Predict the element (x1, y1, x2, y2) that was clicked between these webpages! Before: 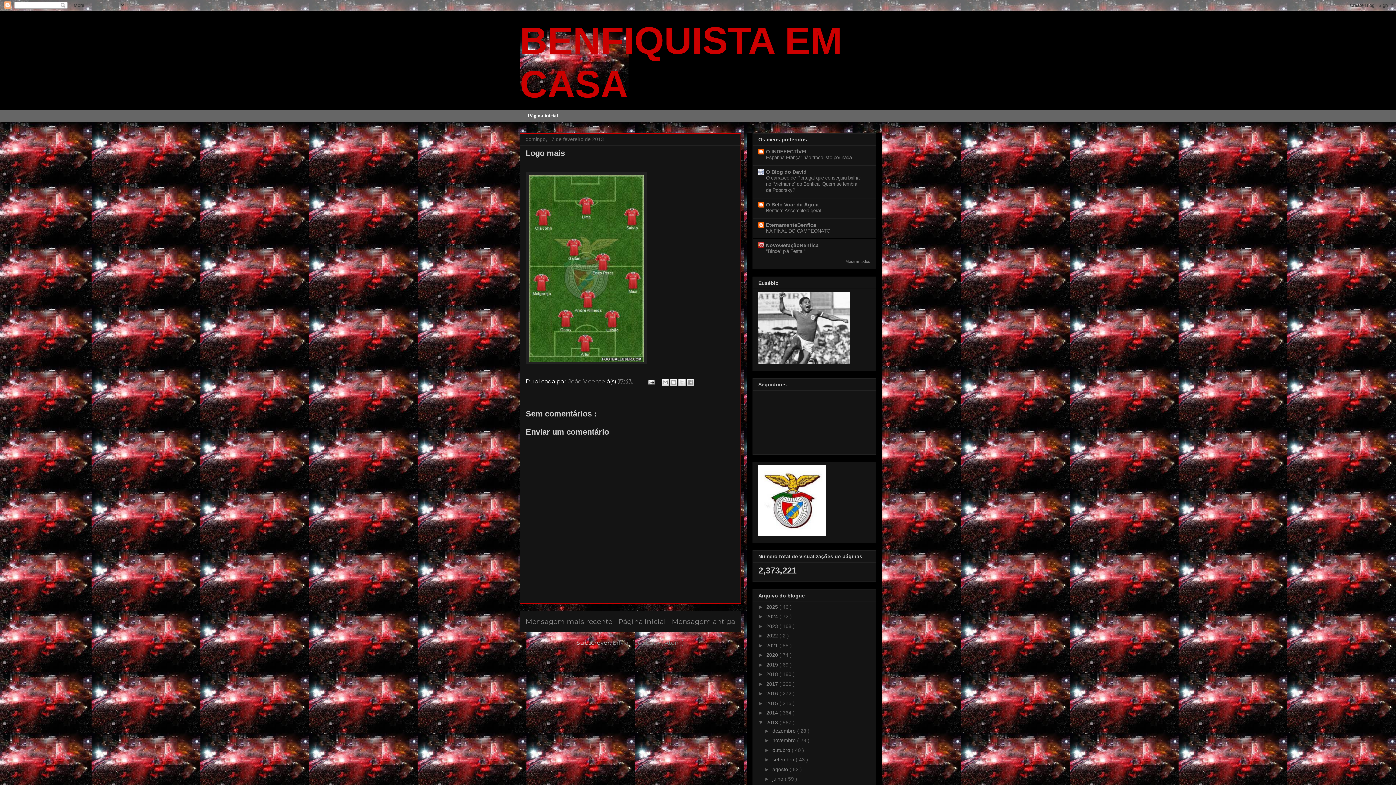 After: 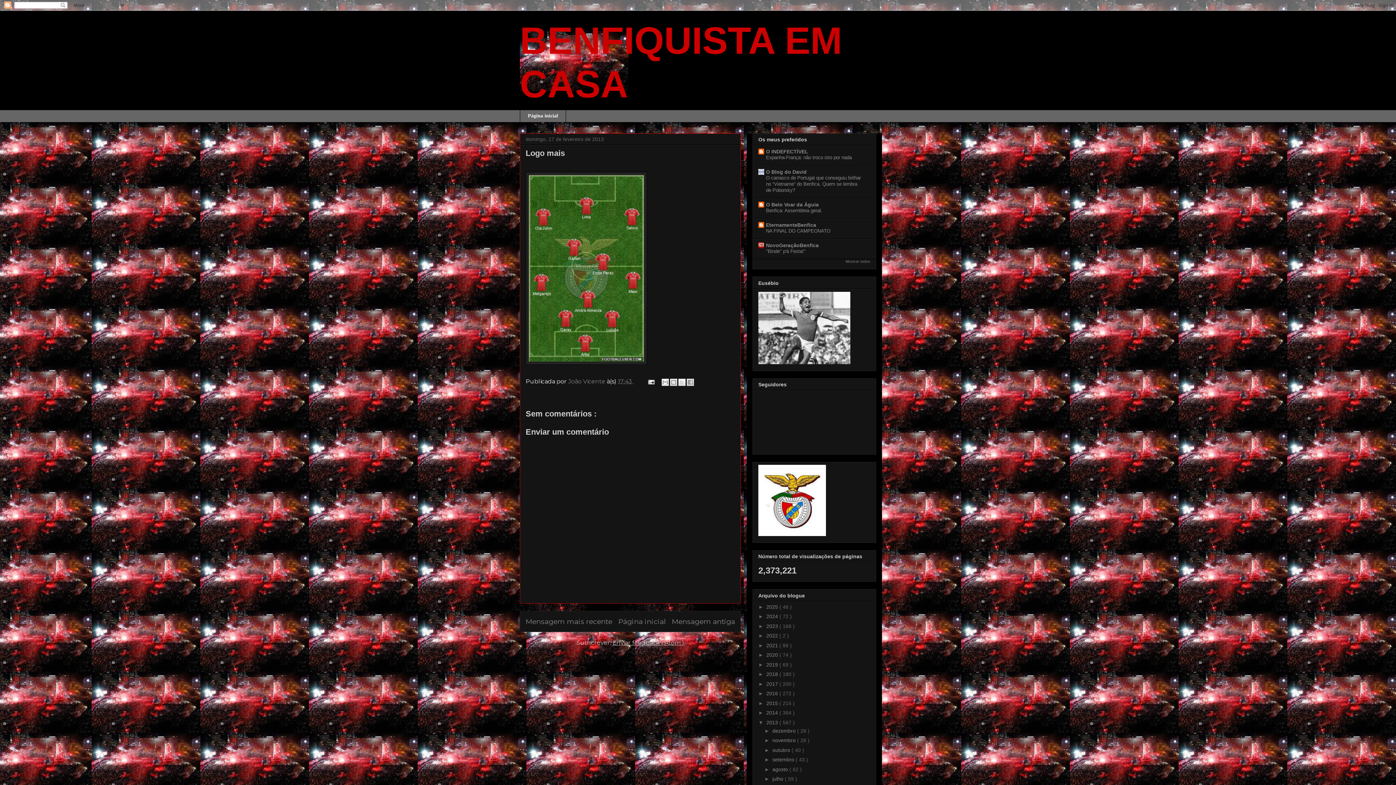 Action: label: Enviar feedback ( Atom ) bbox: (612, 639, 684, 646)